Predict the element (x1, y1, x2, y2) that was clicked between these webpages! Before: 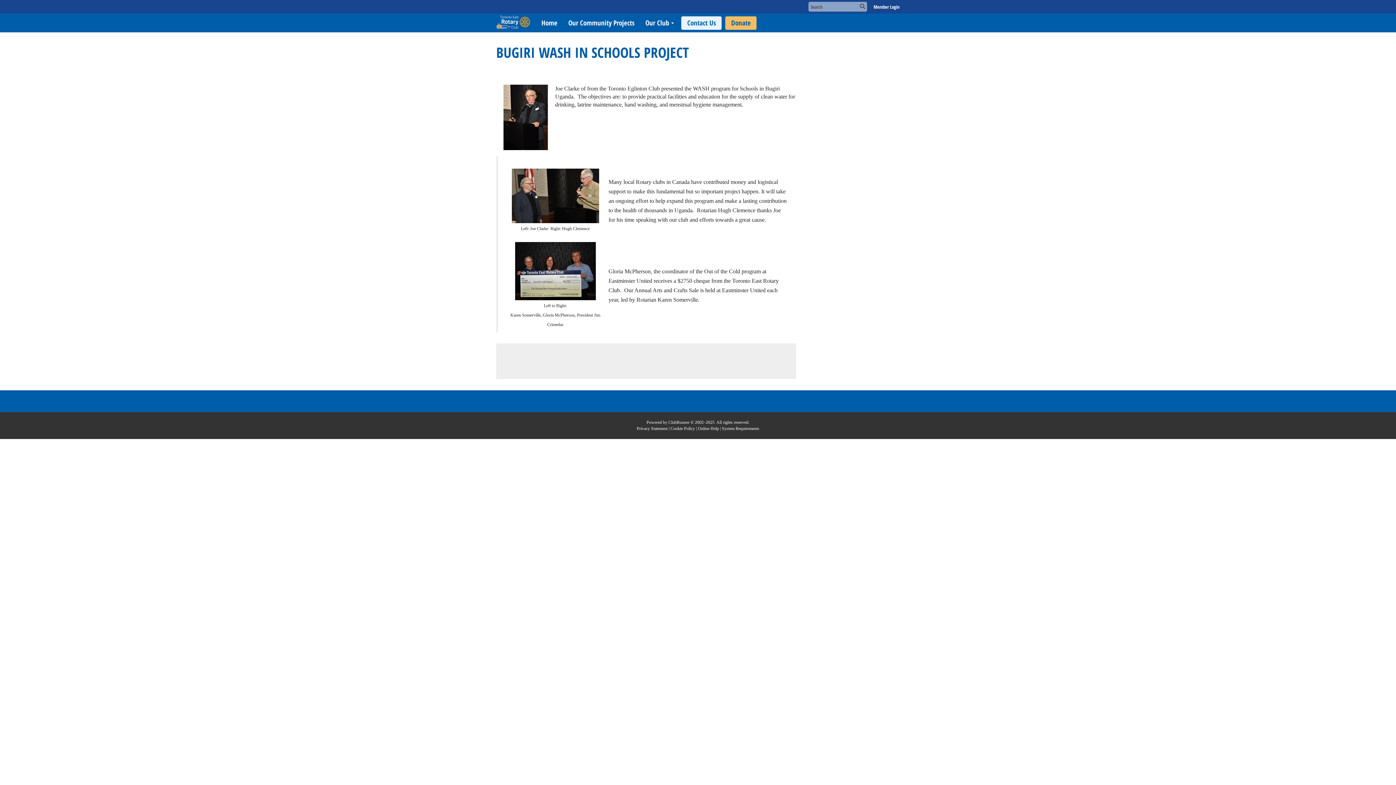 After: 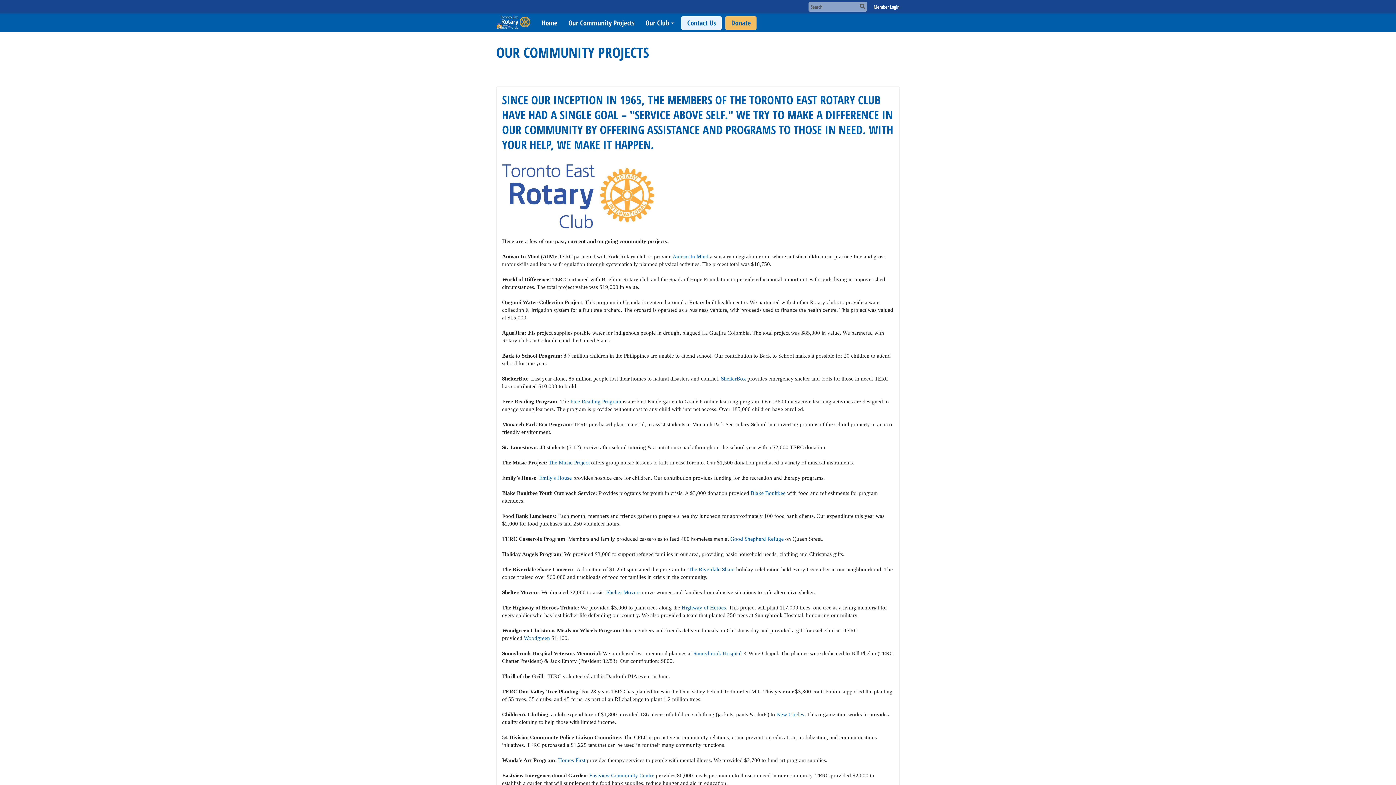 Action: bbox: (563, 13, 640, 32) label: Our Community Projects